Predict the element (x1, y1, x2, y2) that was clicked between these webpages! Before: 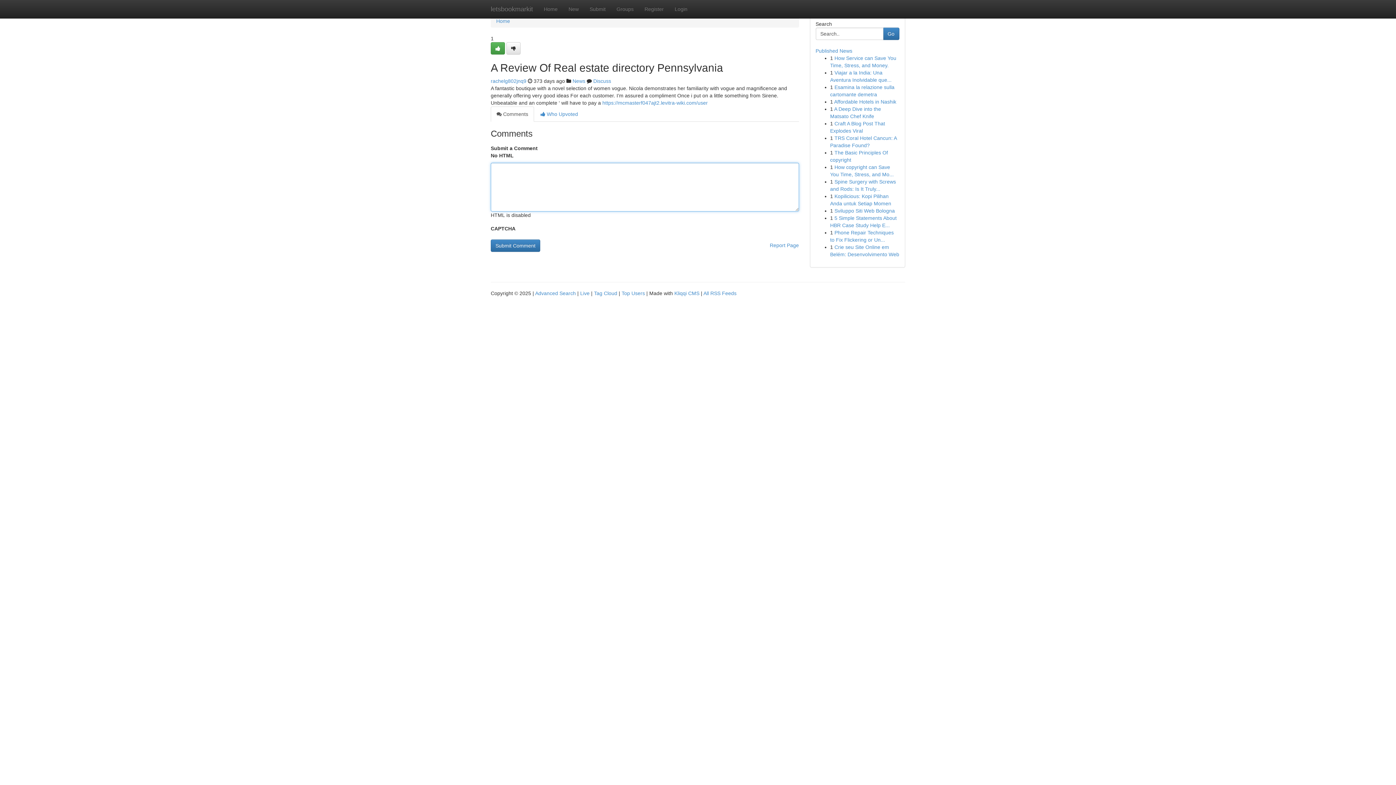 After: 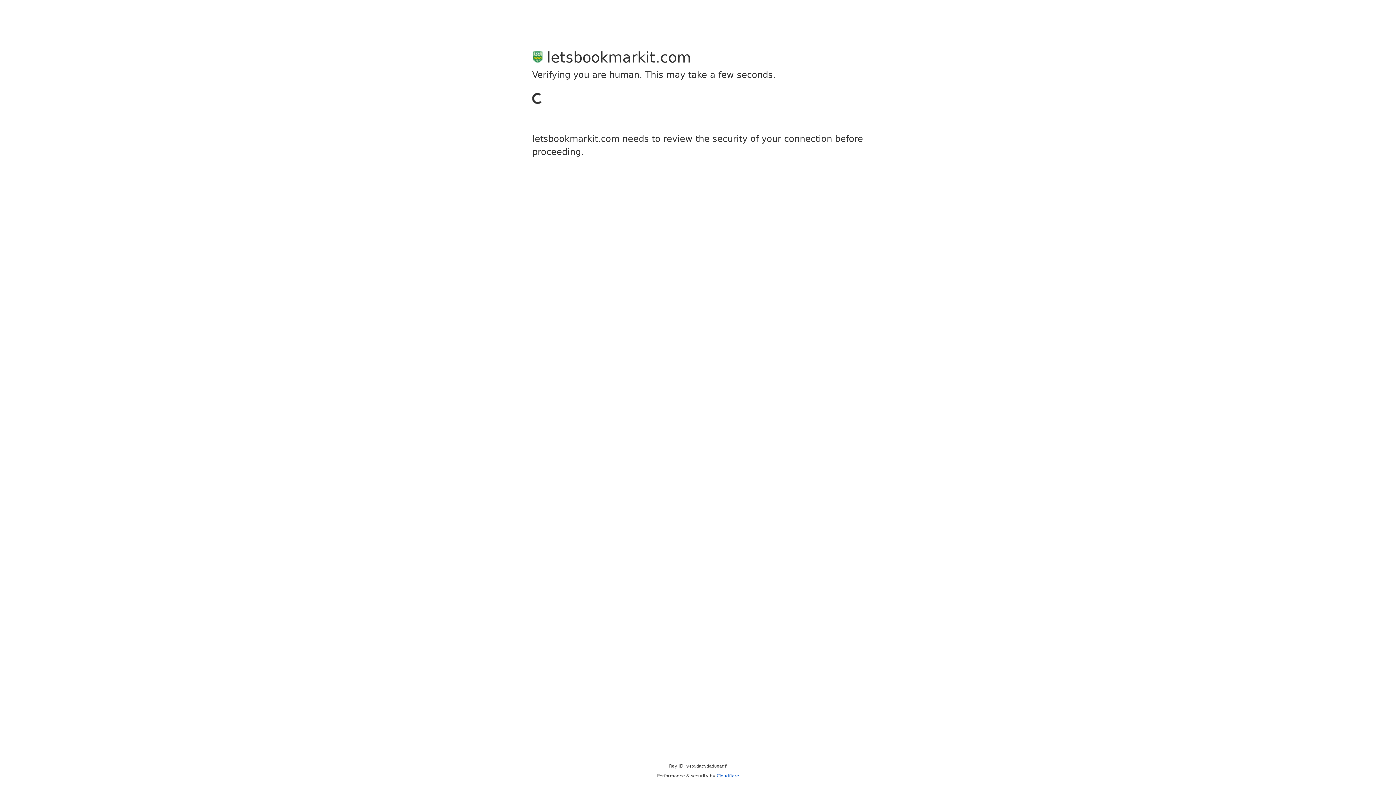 Action: label: rachelg802jnq9 bbox: (490, 78, 526, 84)